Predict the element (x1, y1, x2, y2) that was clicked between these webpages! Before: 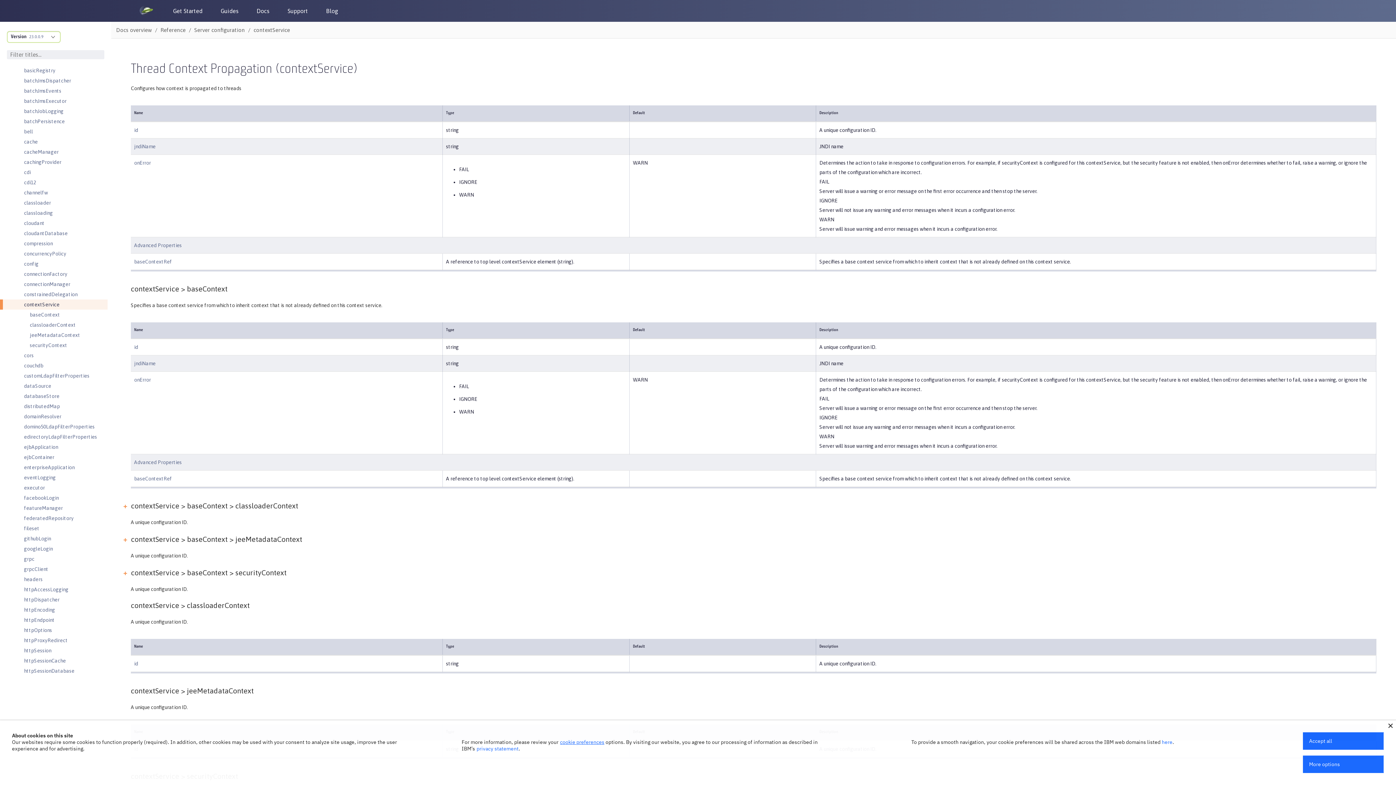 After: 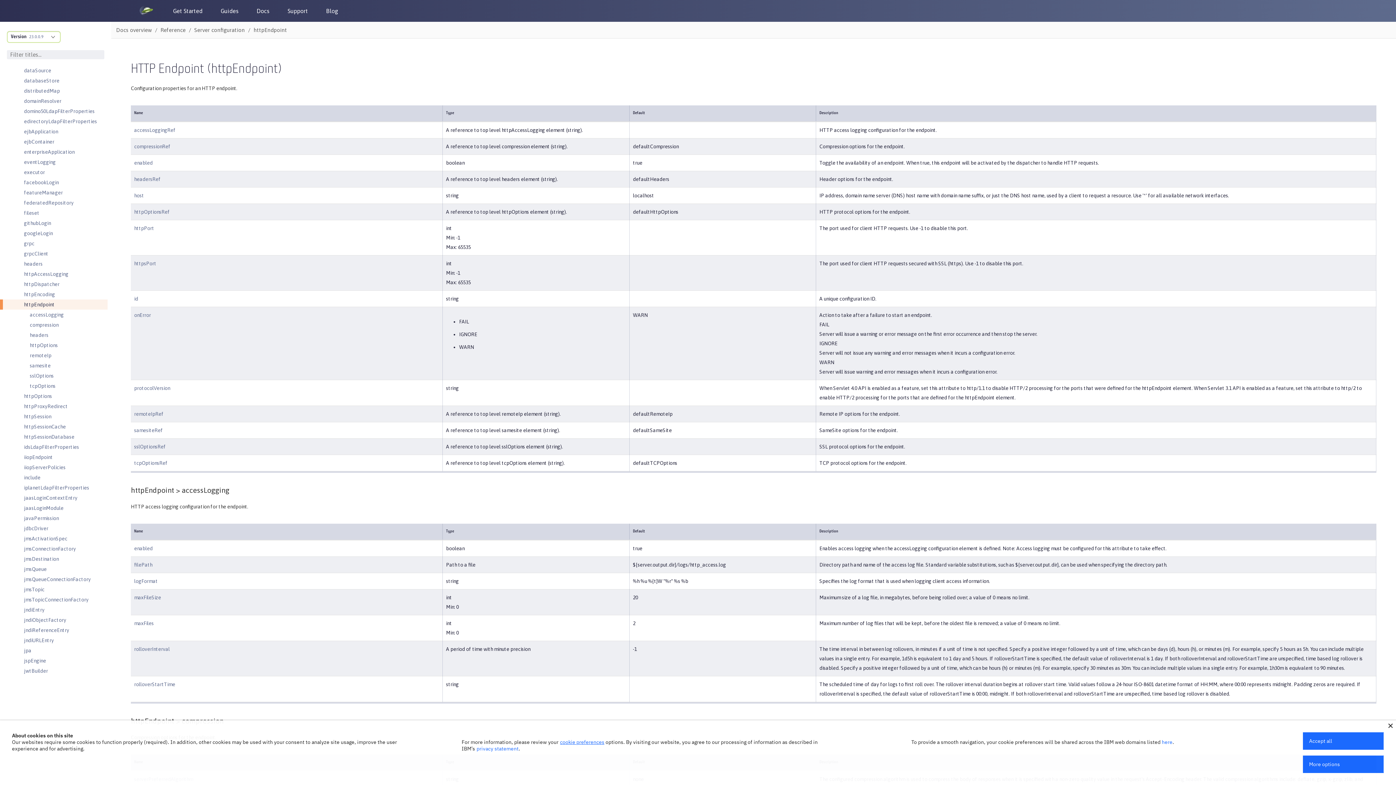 Action: bbox: (24, 615, 54, 625) label: httpEndpoint